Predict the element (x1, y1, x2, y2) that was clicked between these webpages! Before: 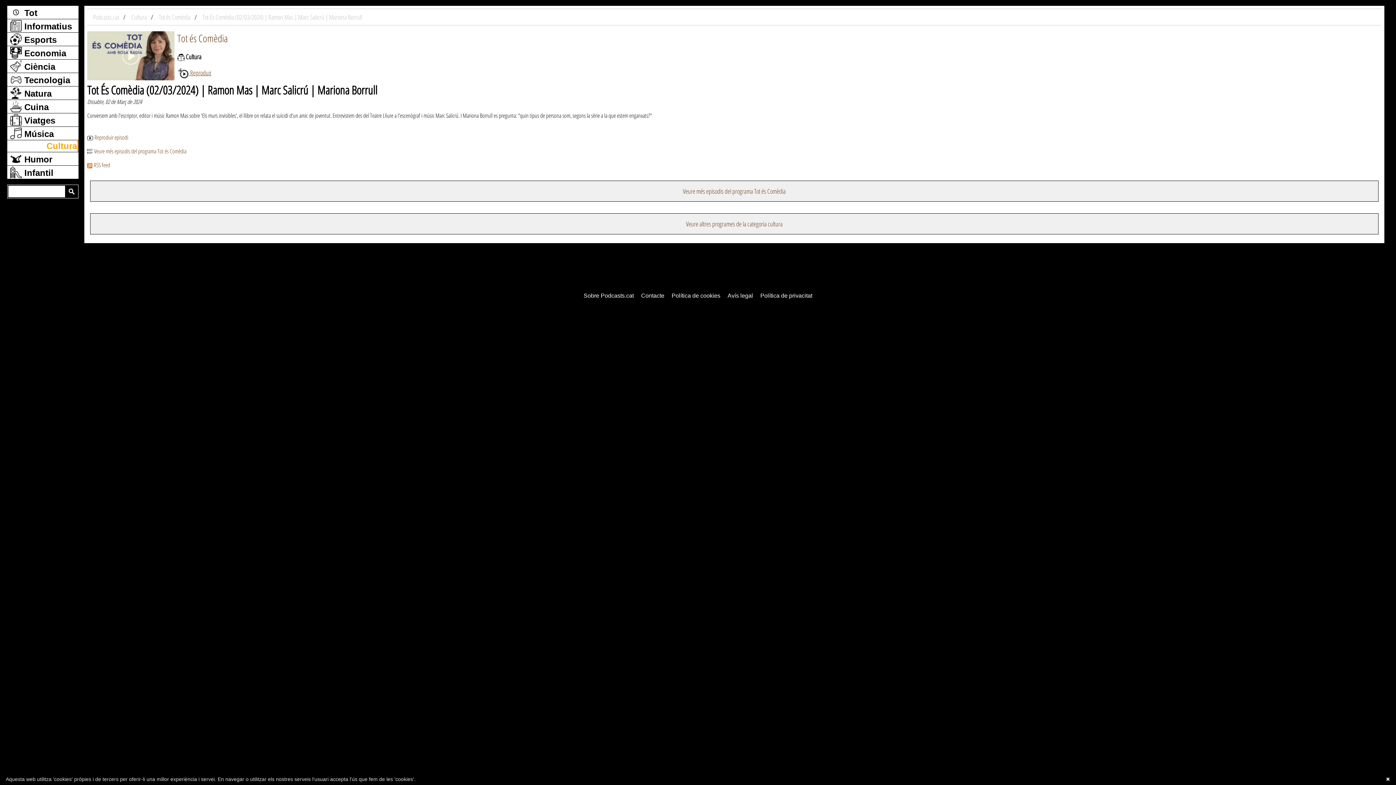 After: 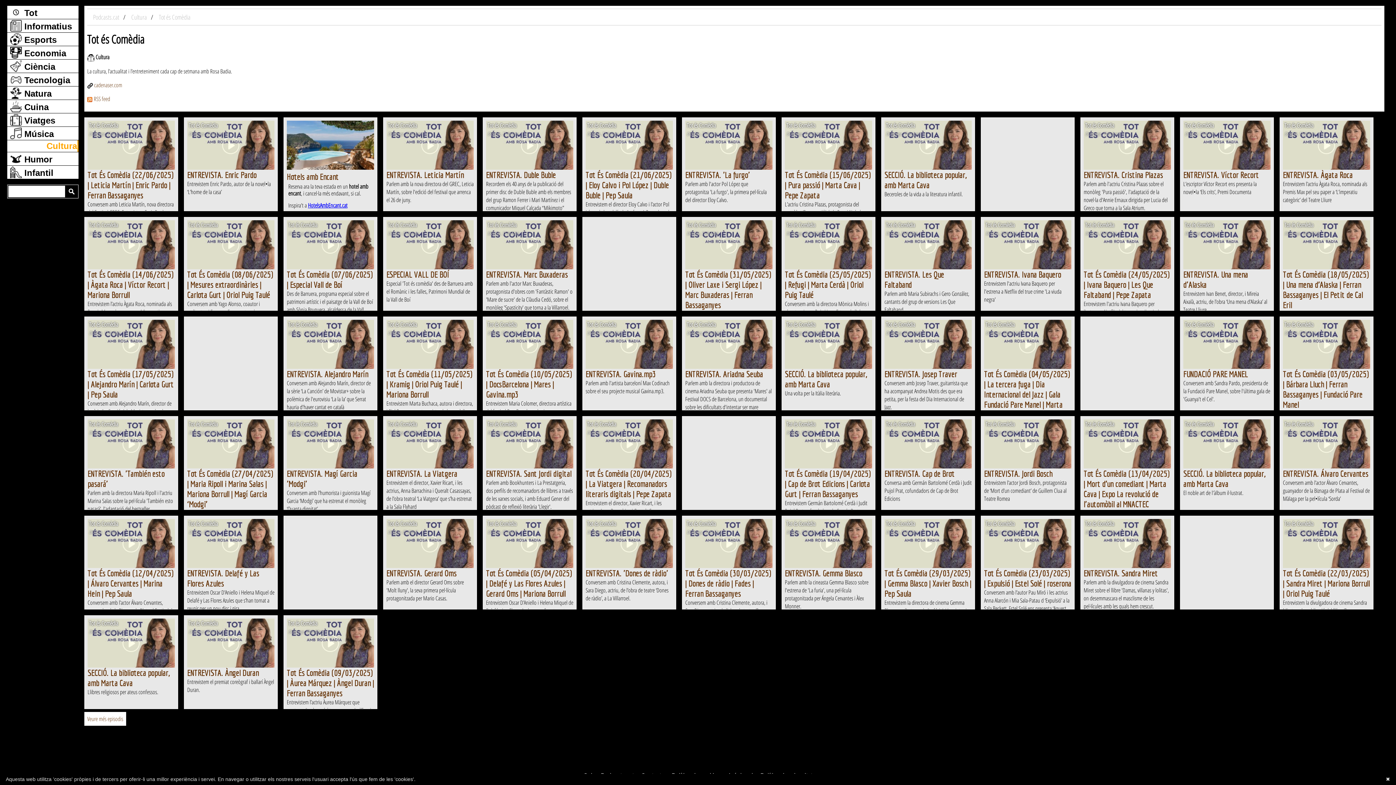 Action: bbox: (87, 147, 186, 155) label: Veure més episodis del programa Tot és Comèdia